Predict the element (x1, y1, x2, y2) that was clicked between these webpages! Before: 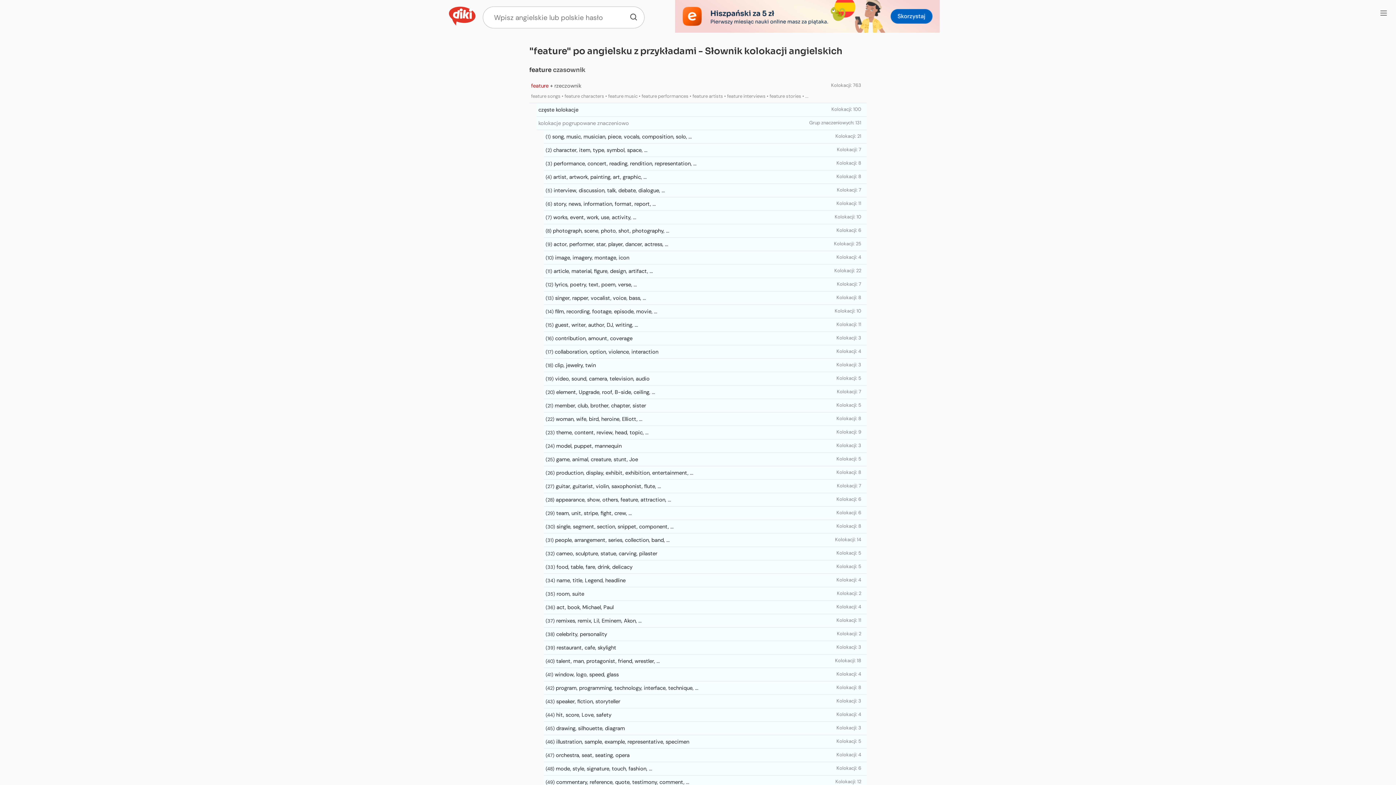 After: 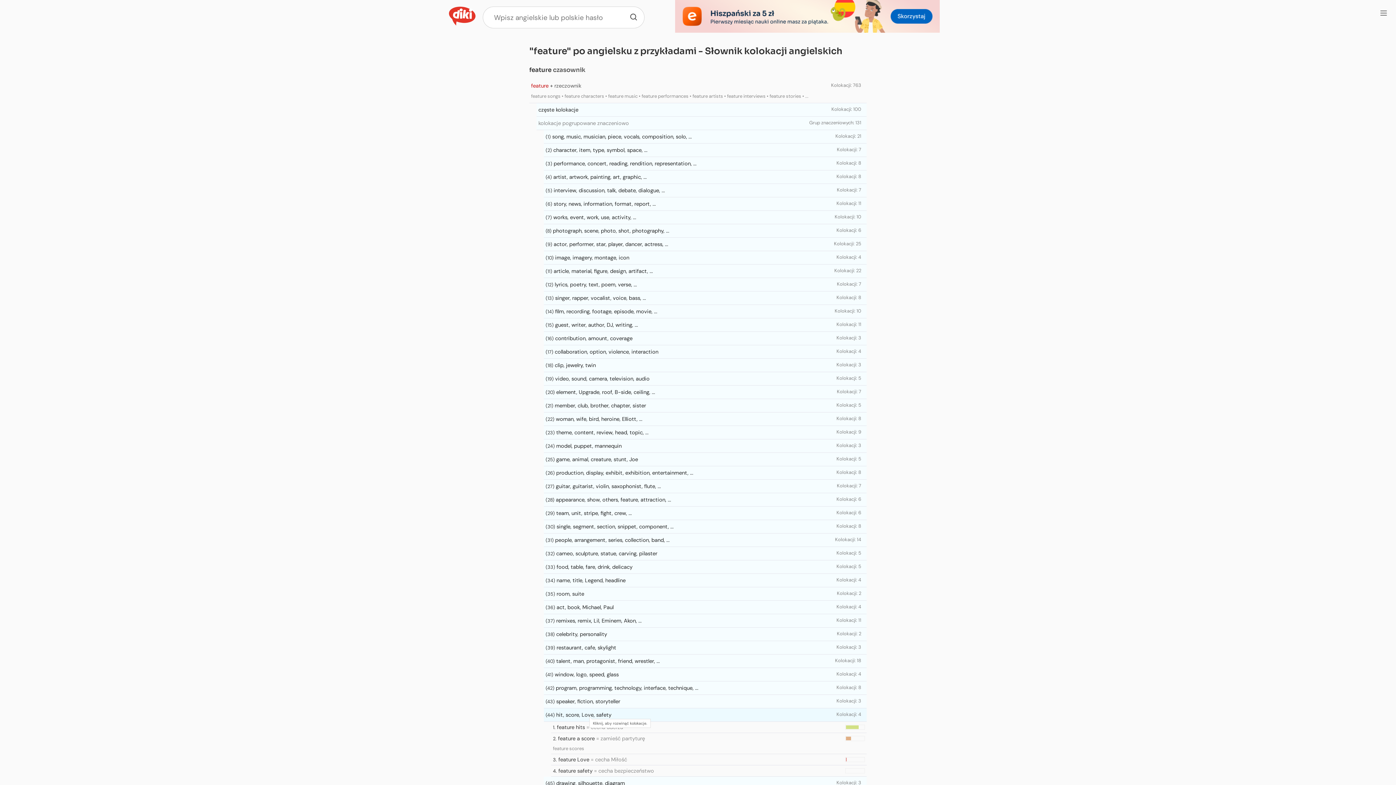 Action: bbox: (556, 711, 611, 718) label: hit, score, Love, safety